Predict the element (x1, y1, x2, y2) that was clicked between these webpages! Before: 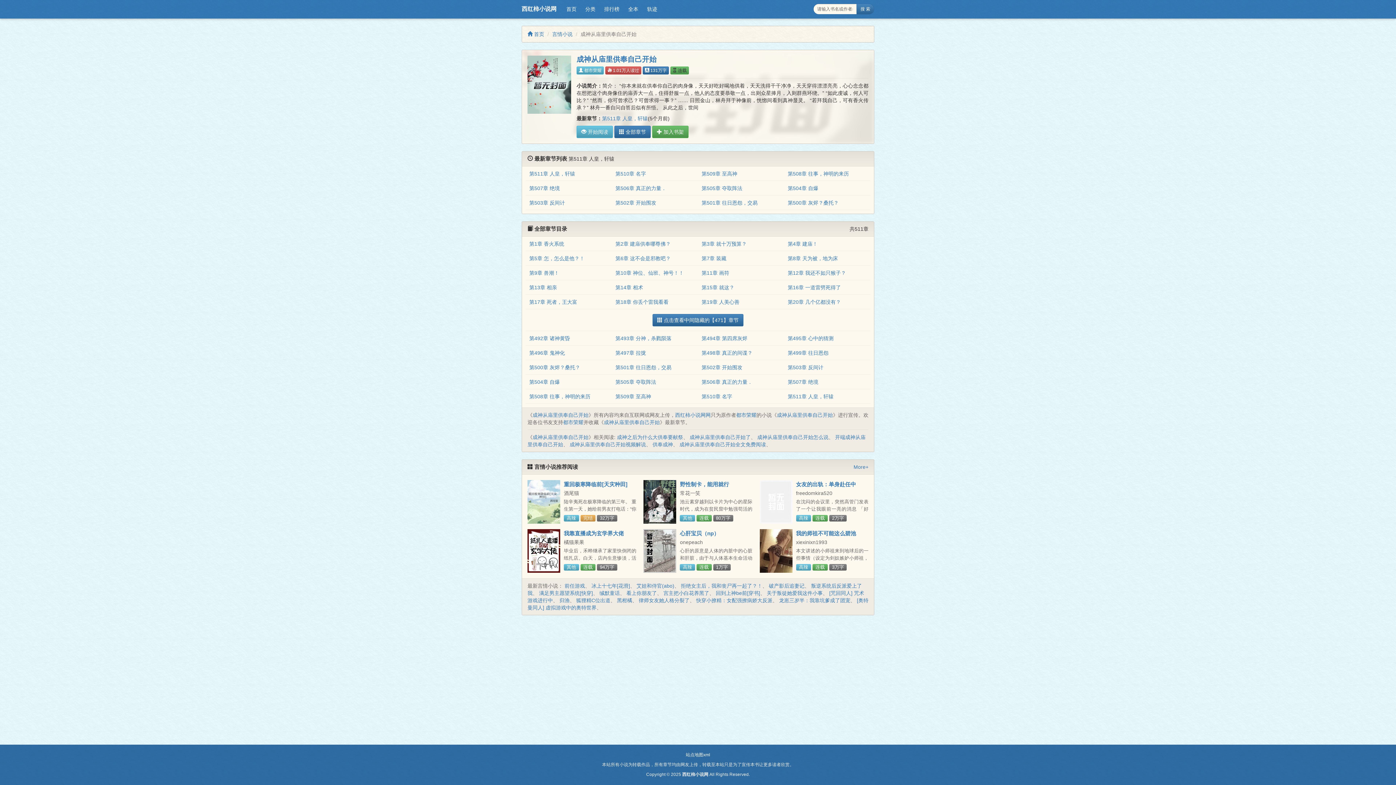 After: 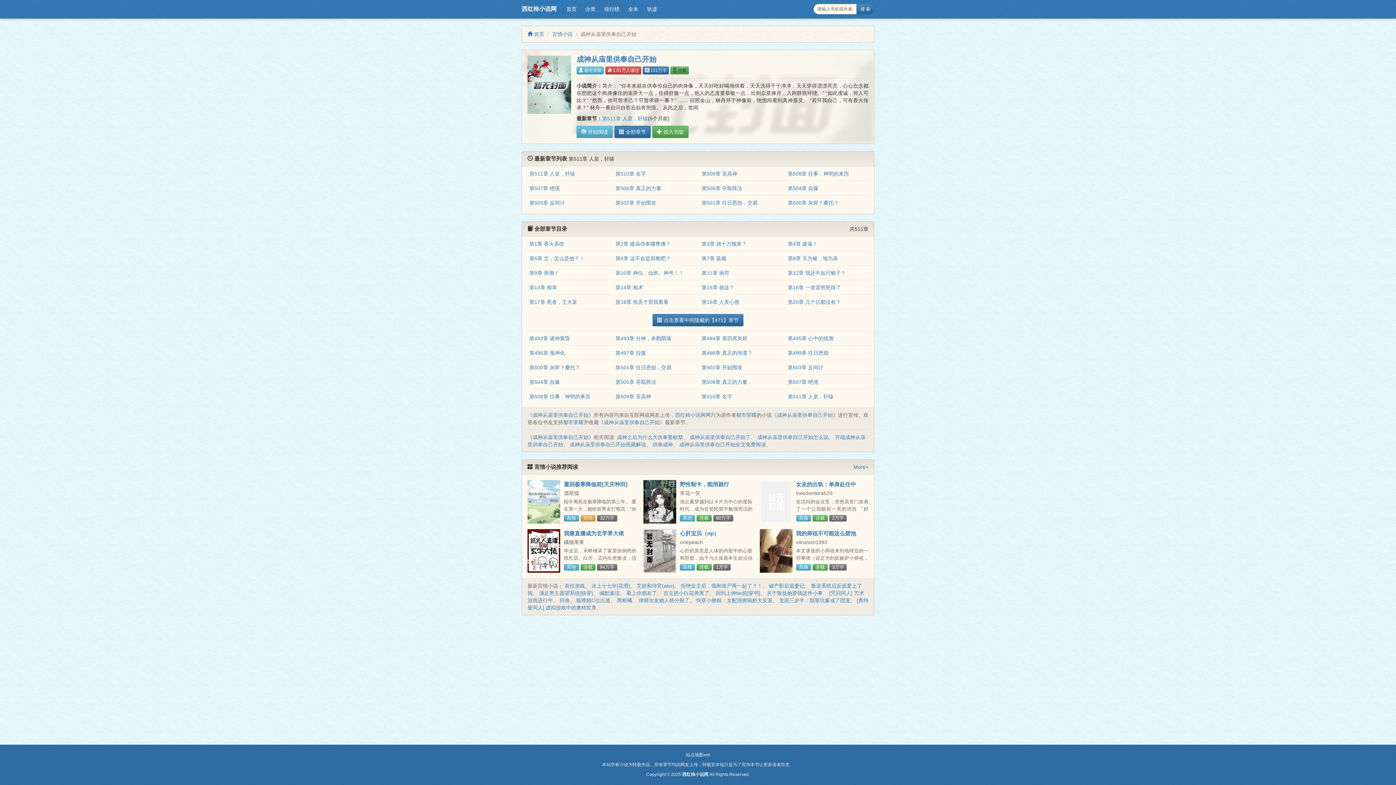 Action: bbox: (604, 419, 660, 425) label: 成神从庙里供奉自己开始